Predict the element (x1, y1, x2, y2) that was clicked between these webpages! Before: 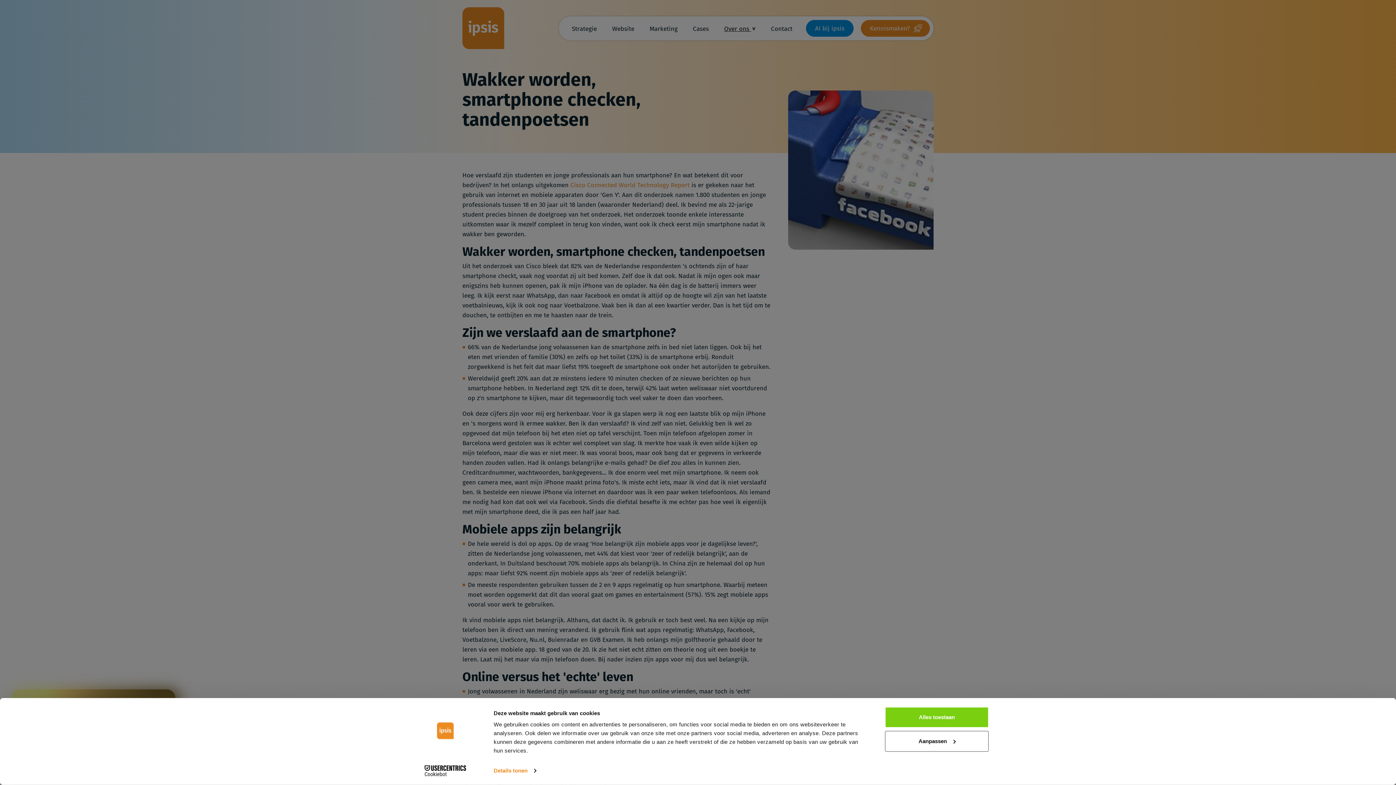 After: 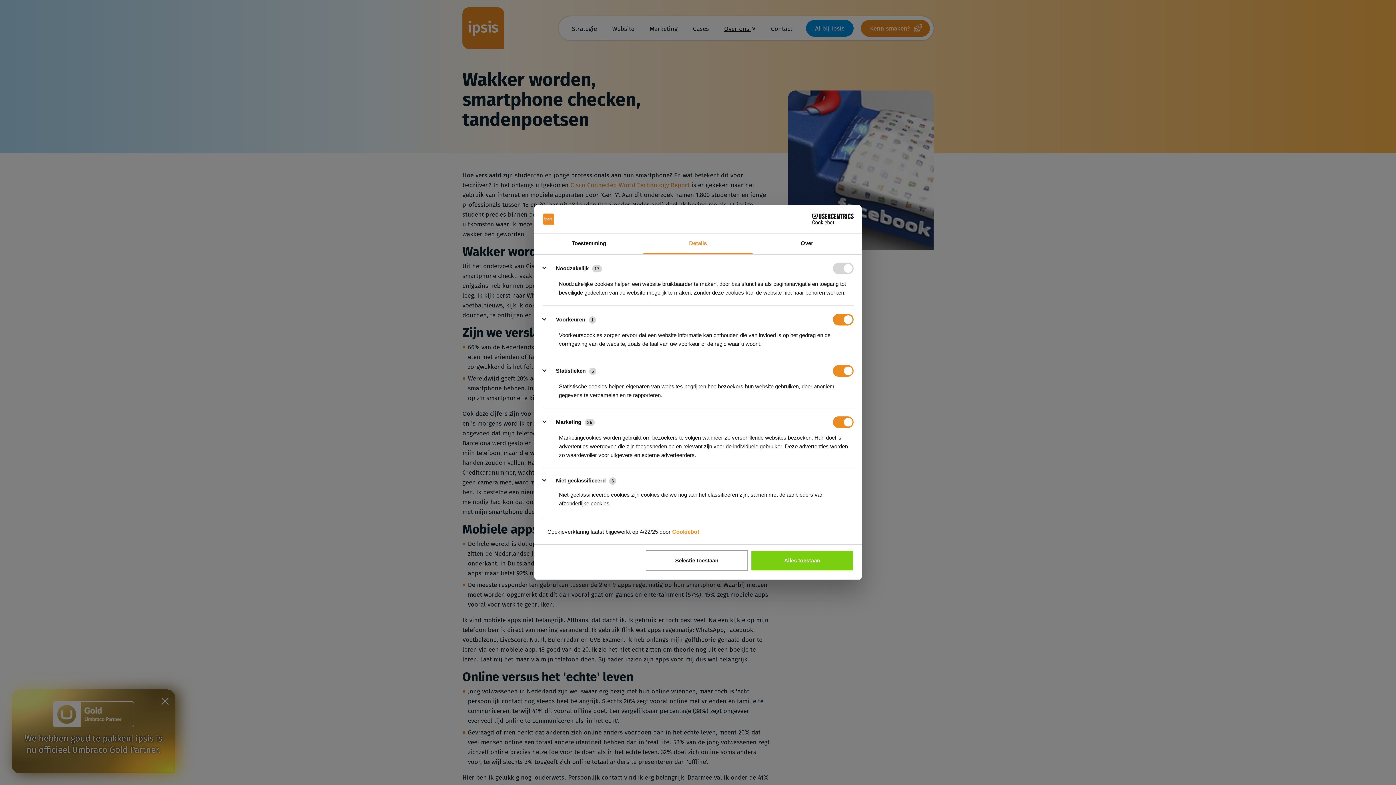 Action: label: Details tonen bbox: (493, 765, 536, 776)